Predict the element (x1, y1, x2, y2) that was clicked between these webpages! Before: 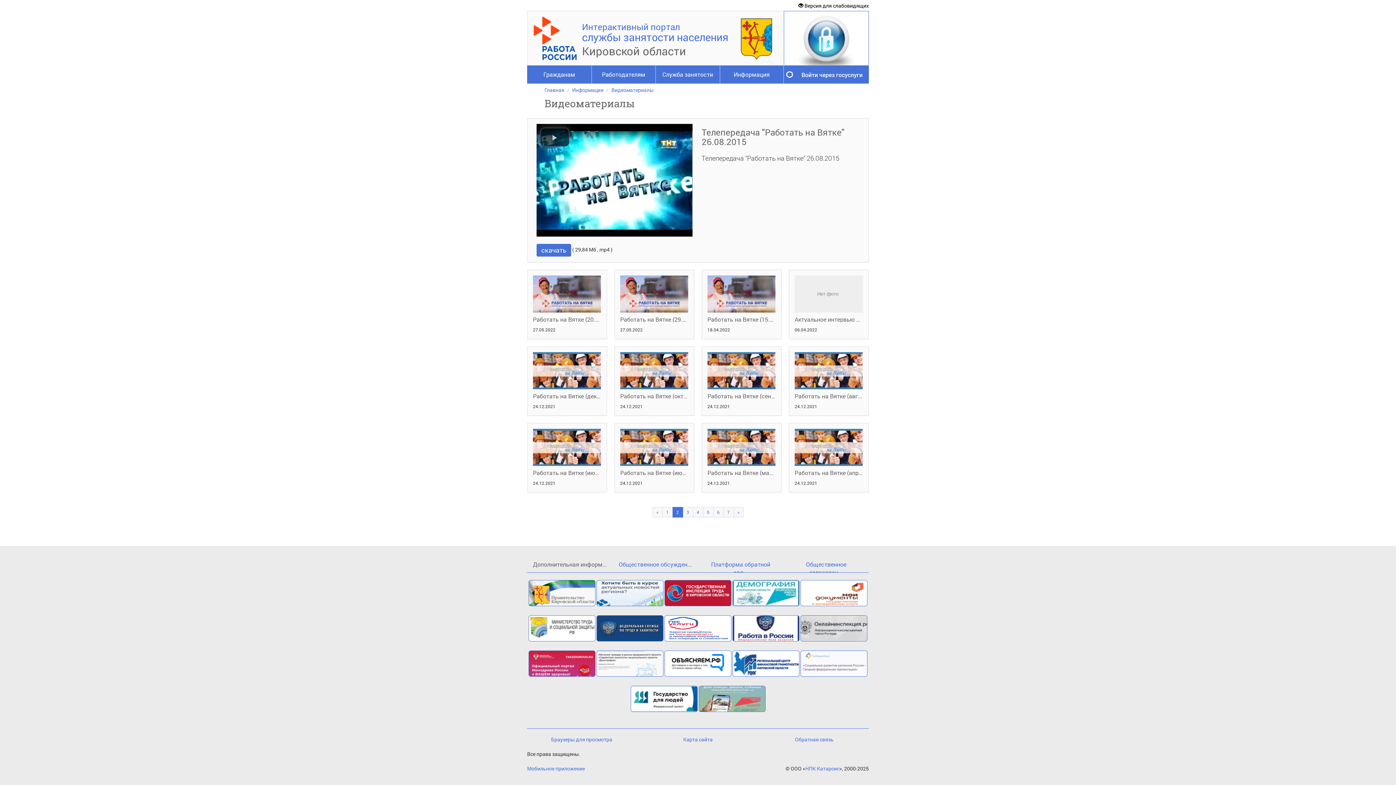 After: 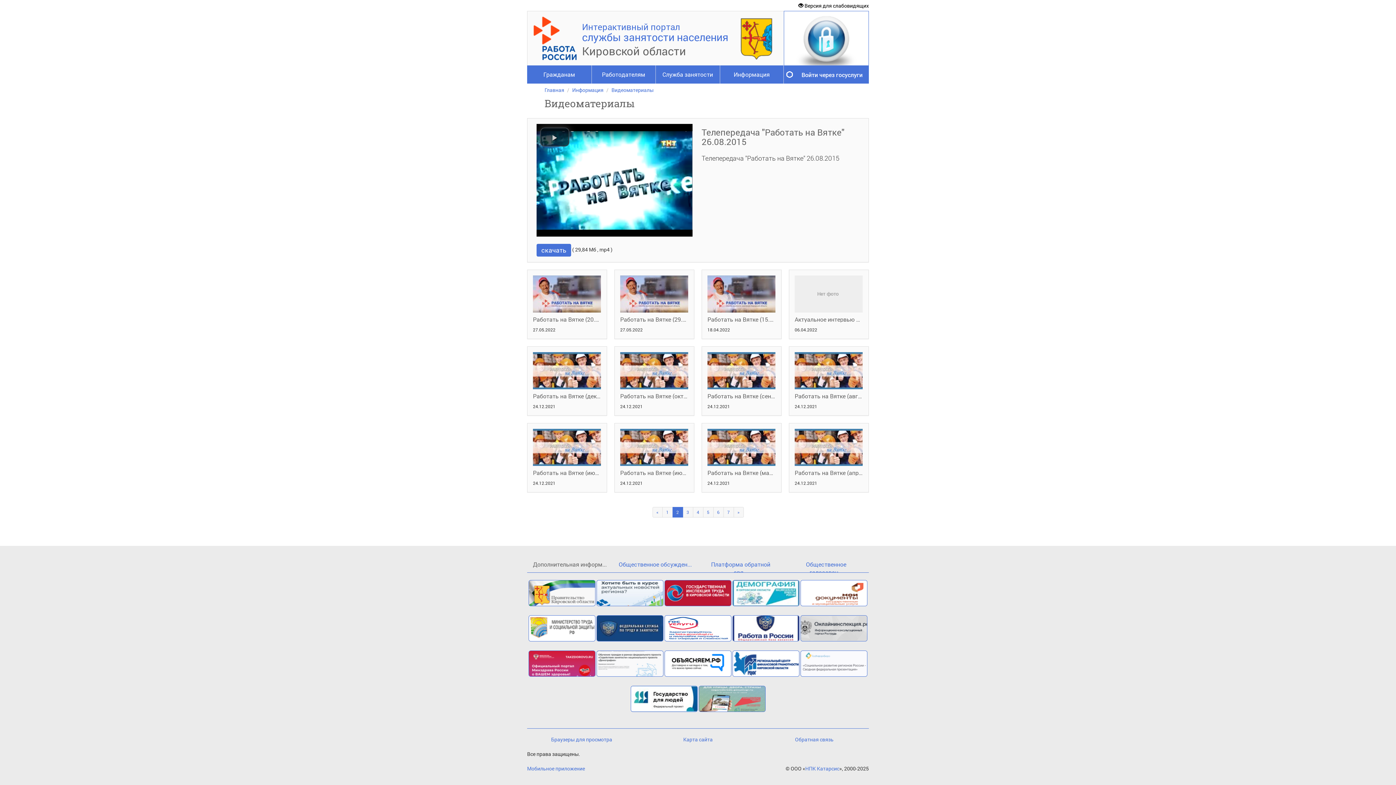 Action: bbox: (665, 580, 731, 606)